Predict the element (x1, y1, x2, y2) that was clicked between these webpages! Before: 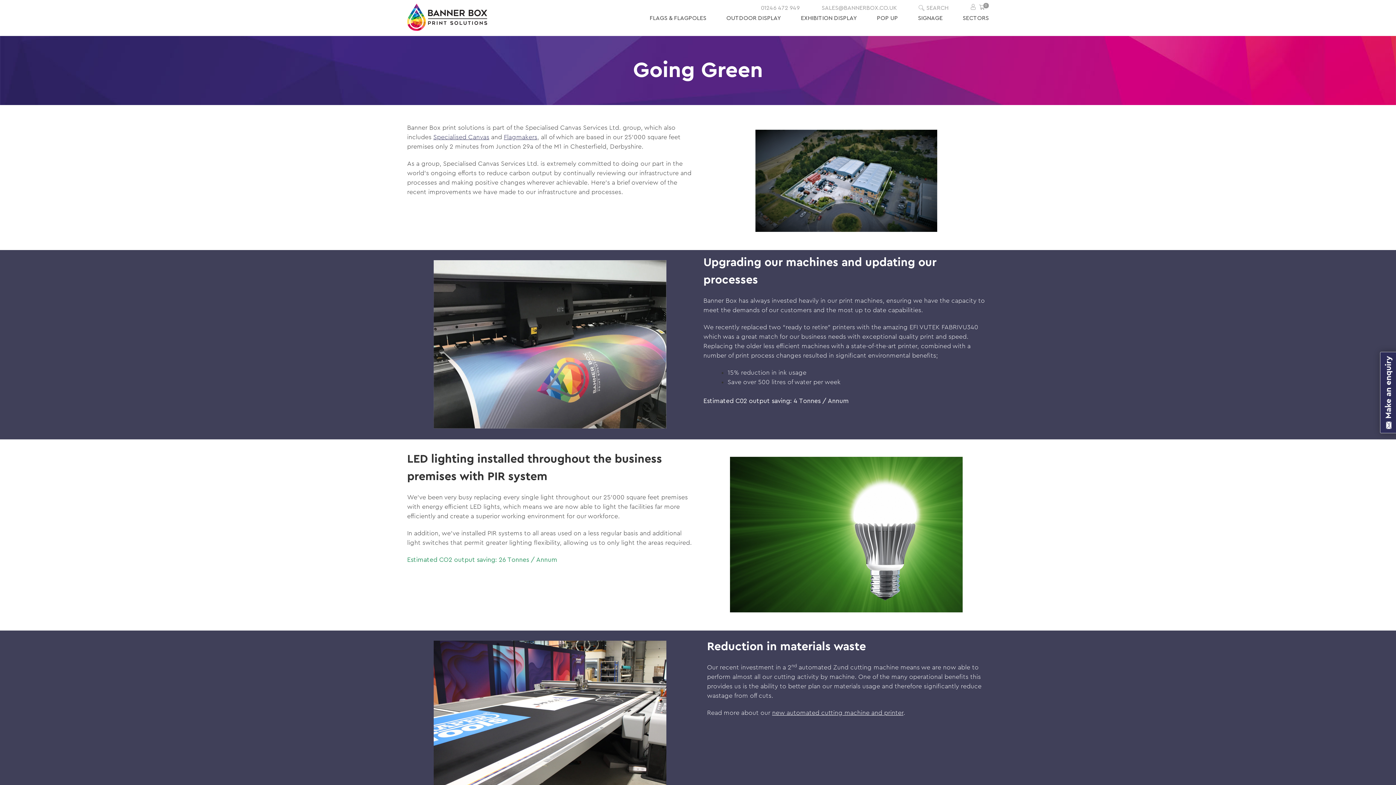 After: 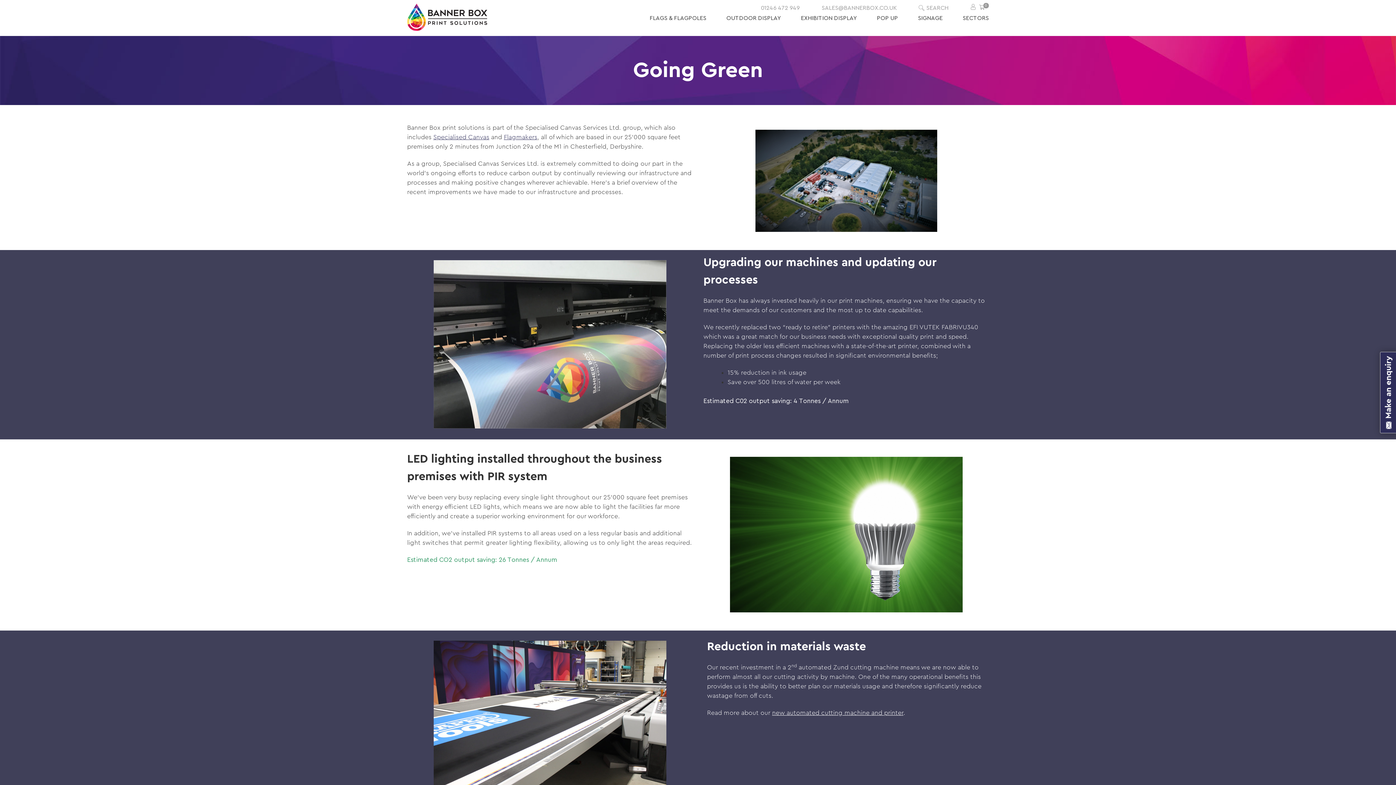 Action: bbox: (761, 5, 800, 10) label: 01246 472 949